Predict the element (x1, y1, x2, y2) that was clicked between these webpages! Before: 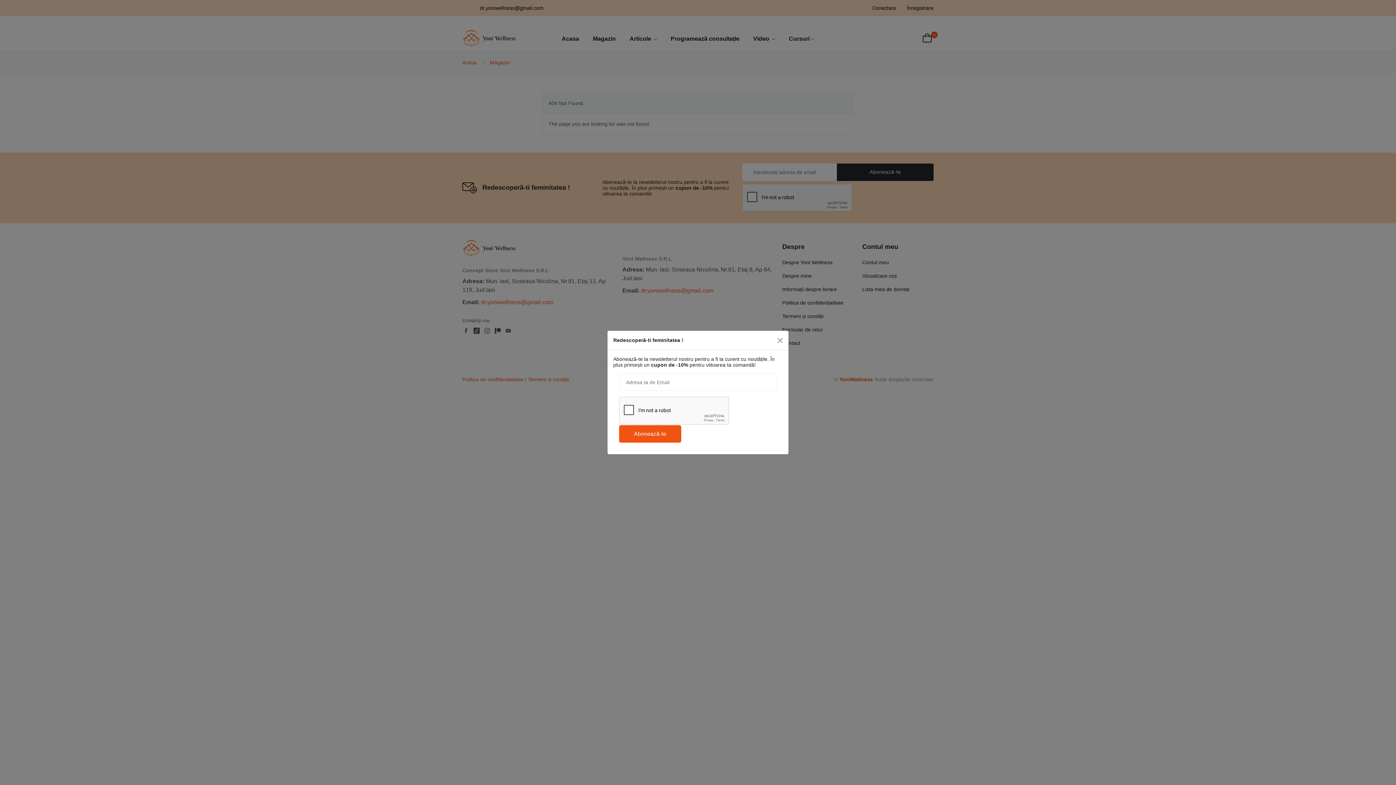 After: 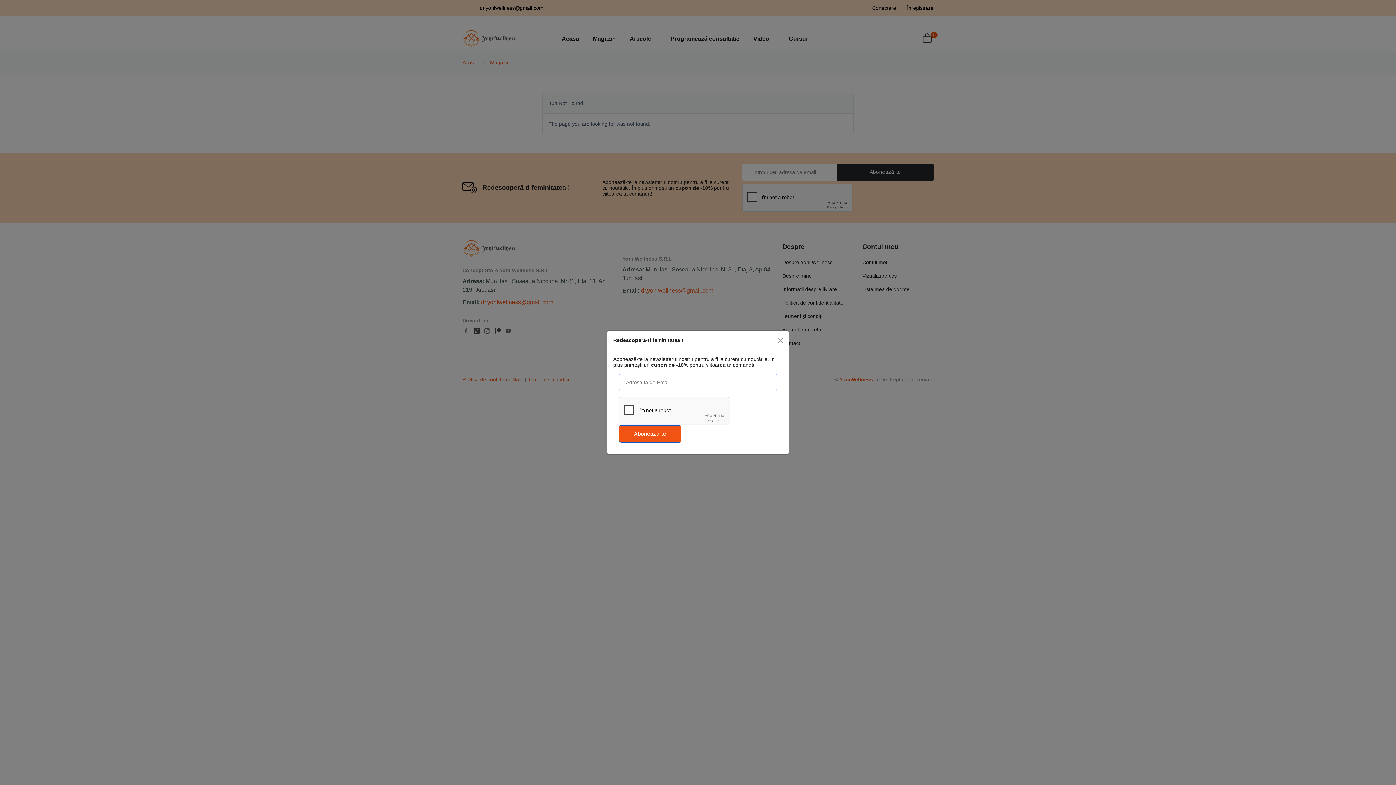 Action: bbox: (619, 425, 681, 442) label: Abonează-te